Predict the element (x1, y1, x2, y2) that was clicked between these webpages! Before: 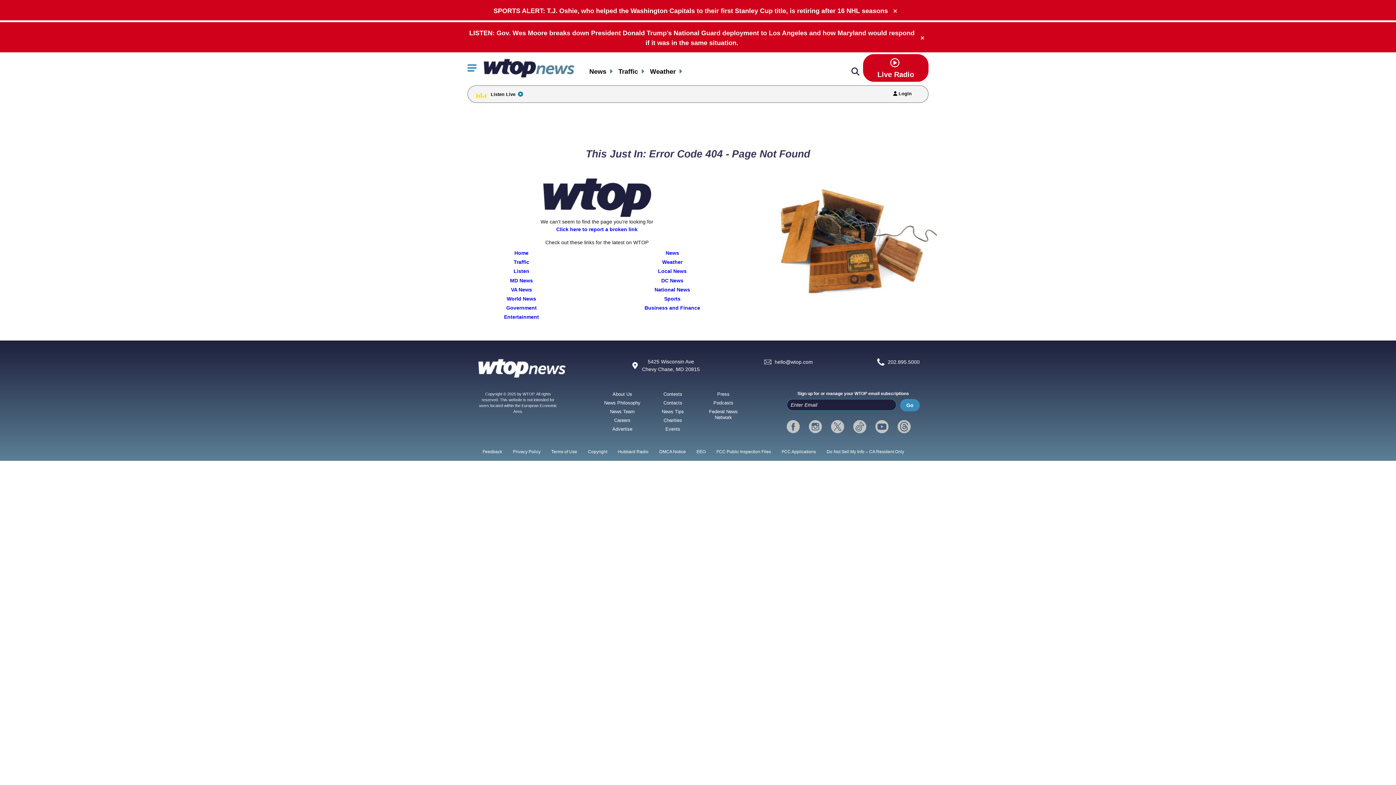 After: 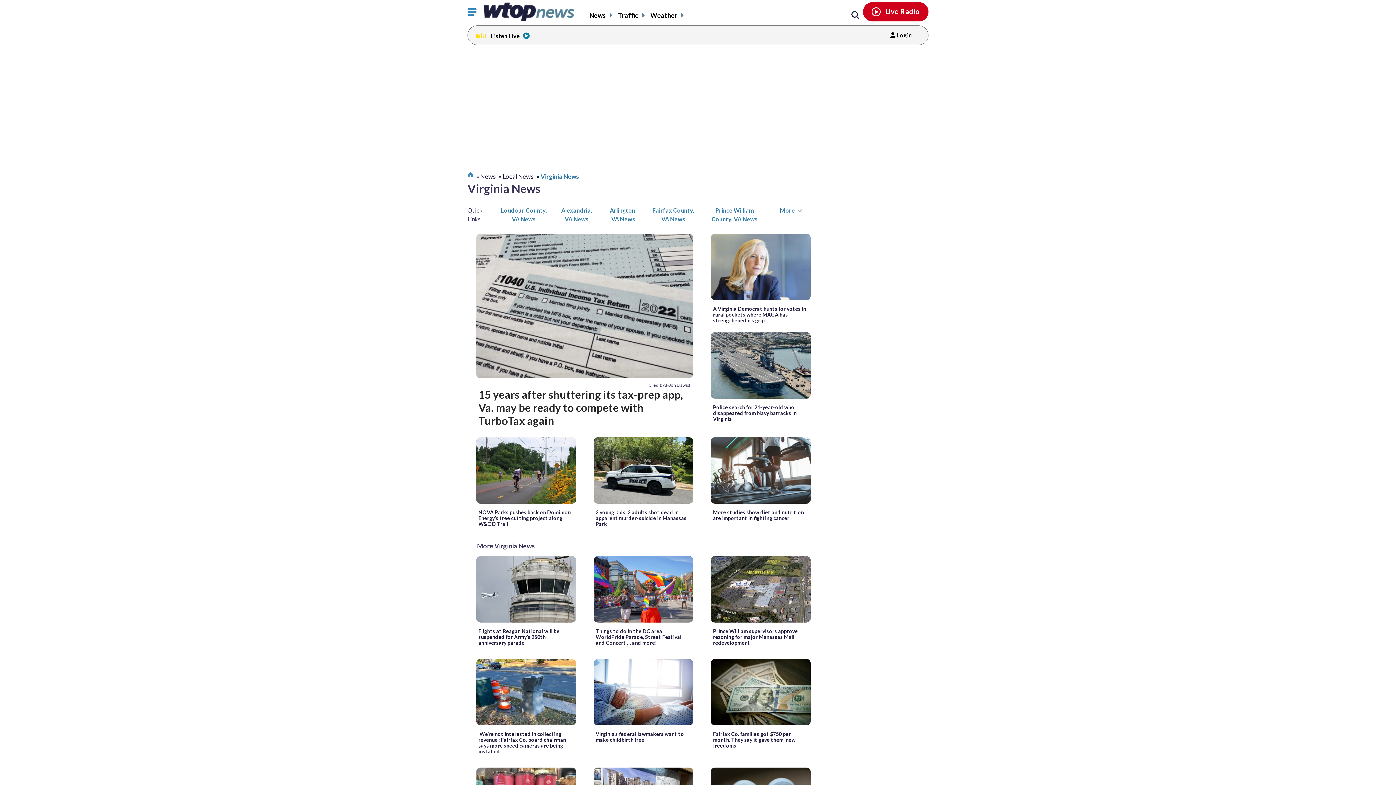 Action: bbox: (446, 286, 597, 295) label: VA News